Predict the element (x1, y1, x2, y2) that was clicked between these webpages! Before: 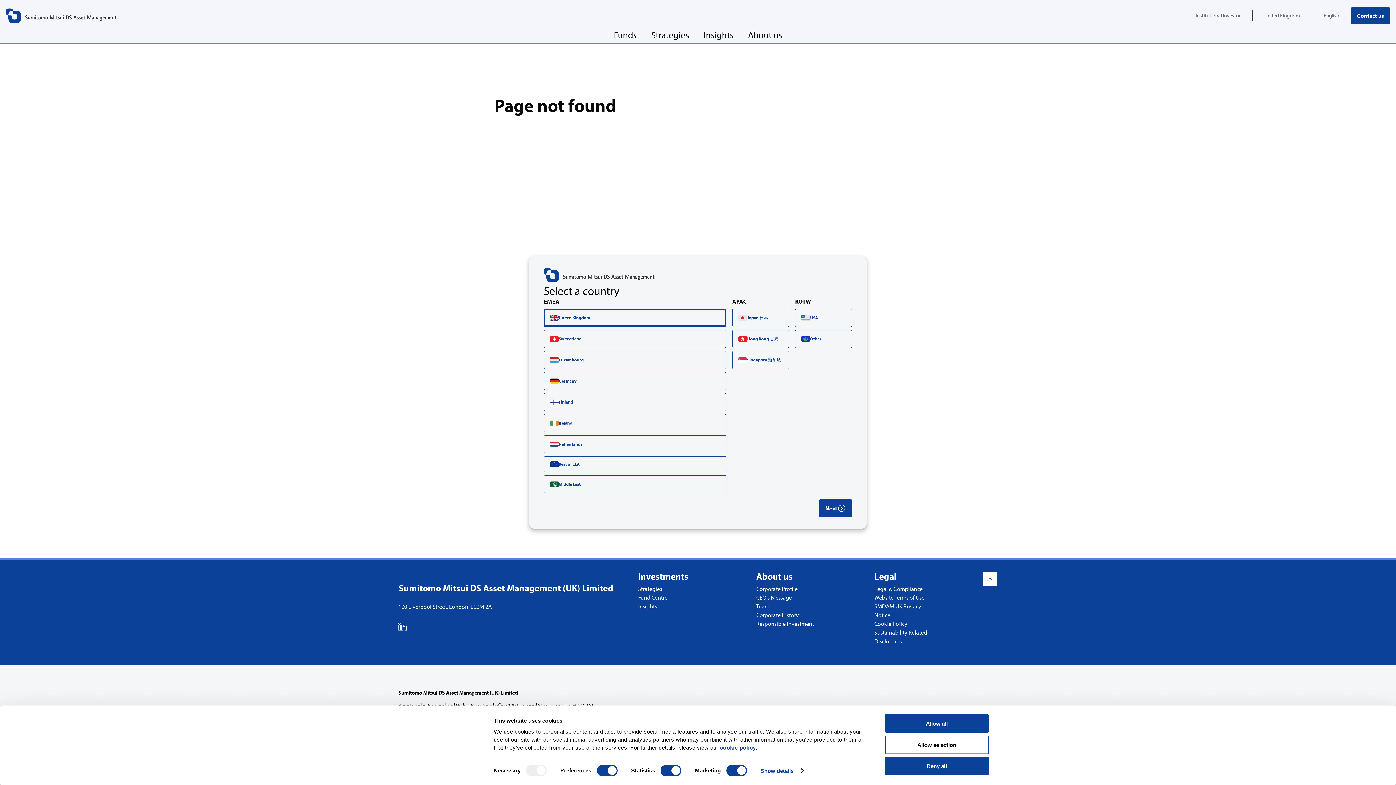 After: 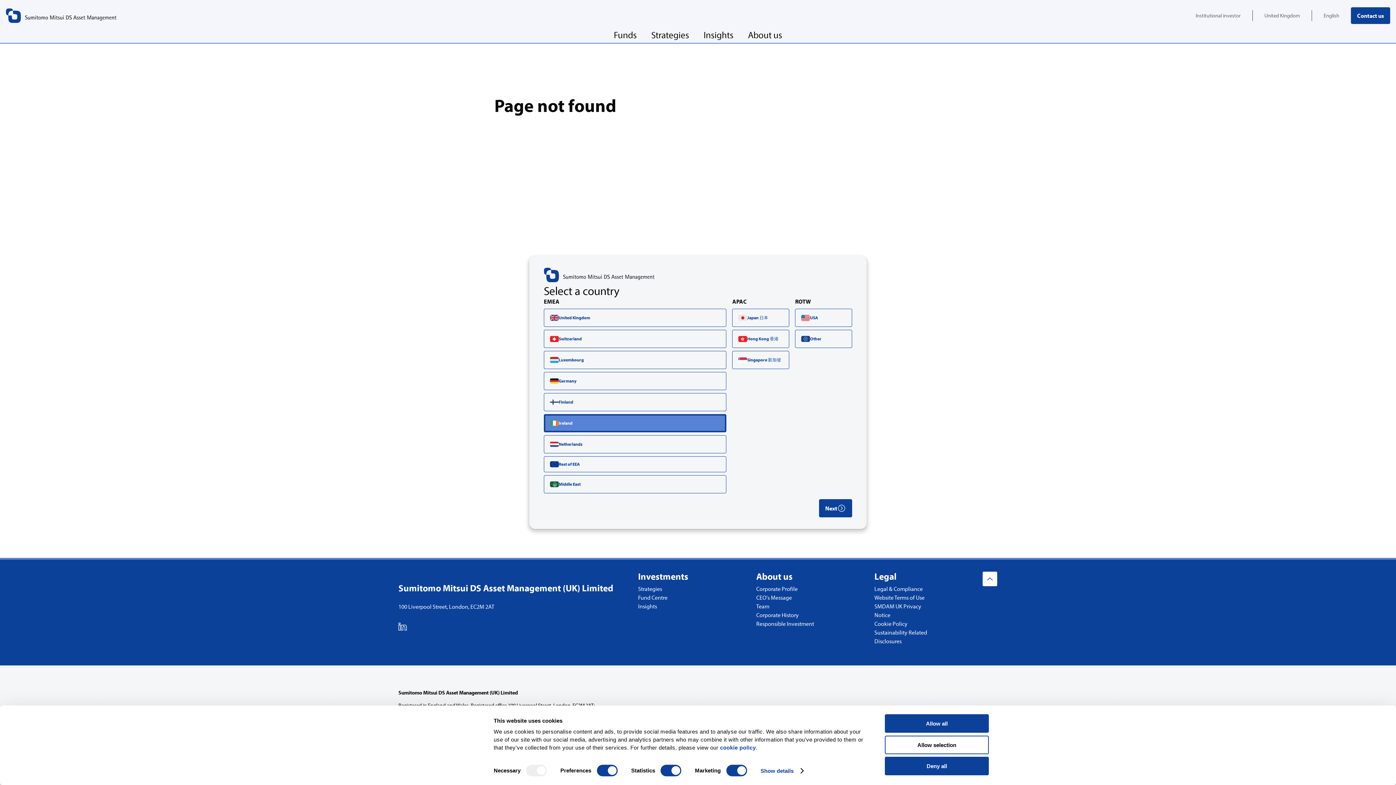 Action: bbox: (544, 414, 726, 432) label: Ireland